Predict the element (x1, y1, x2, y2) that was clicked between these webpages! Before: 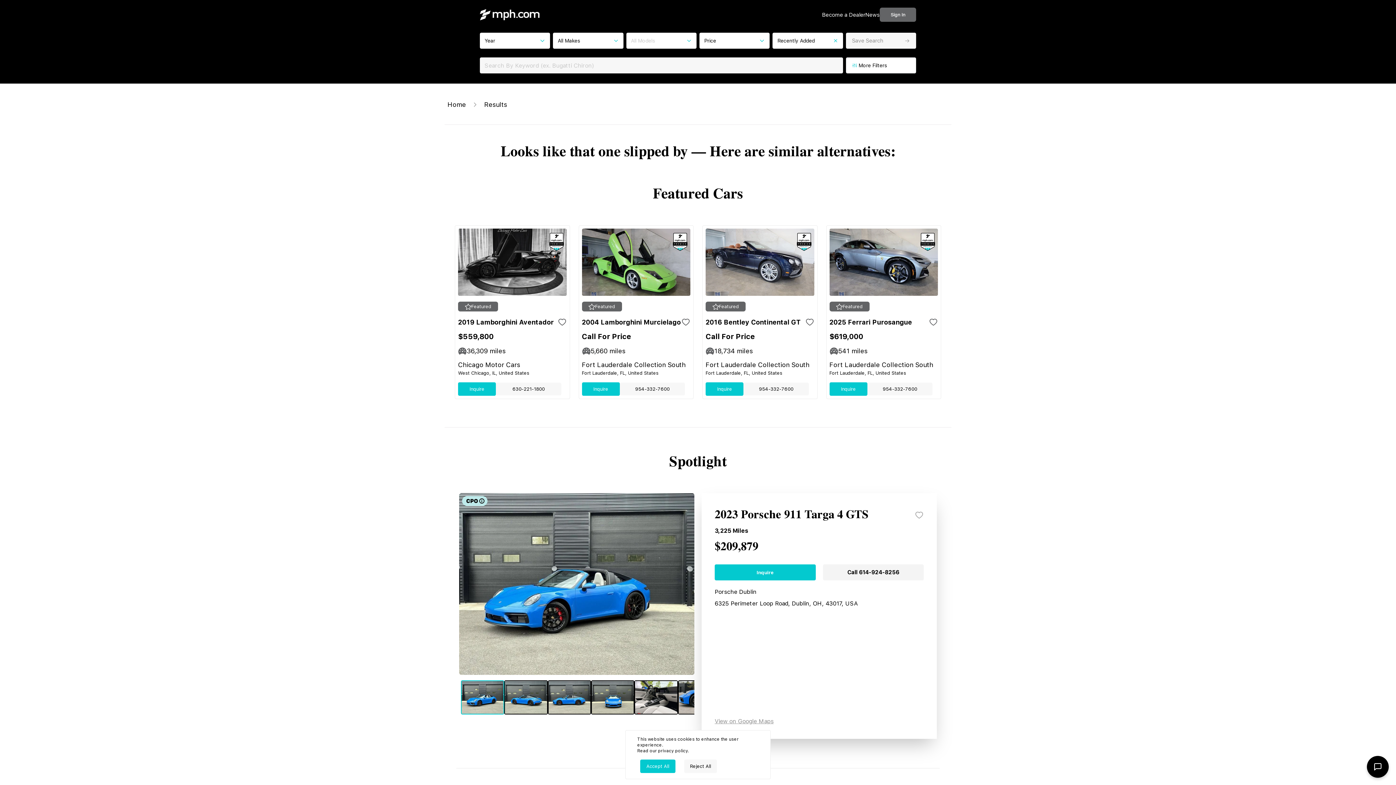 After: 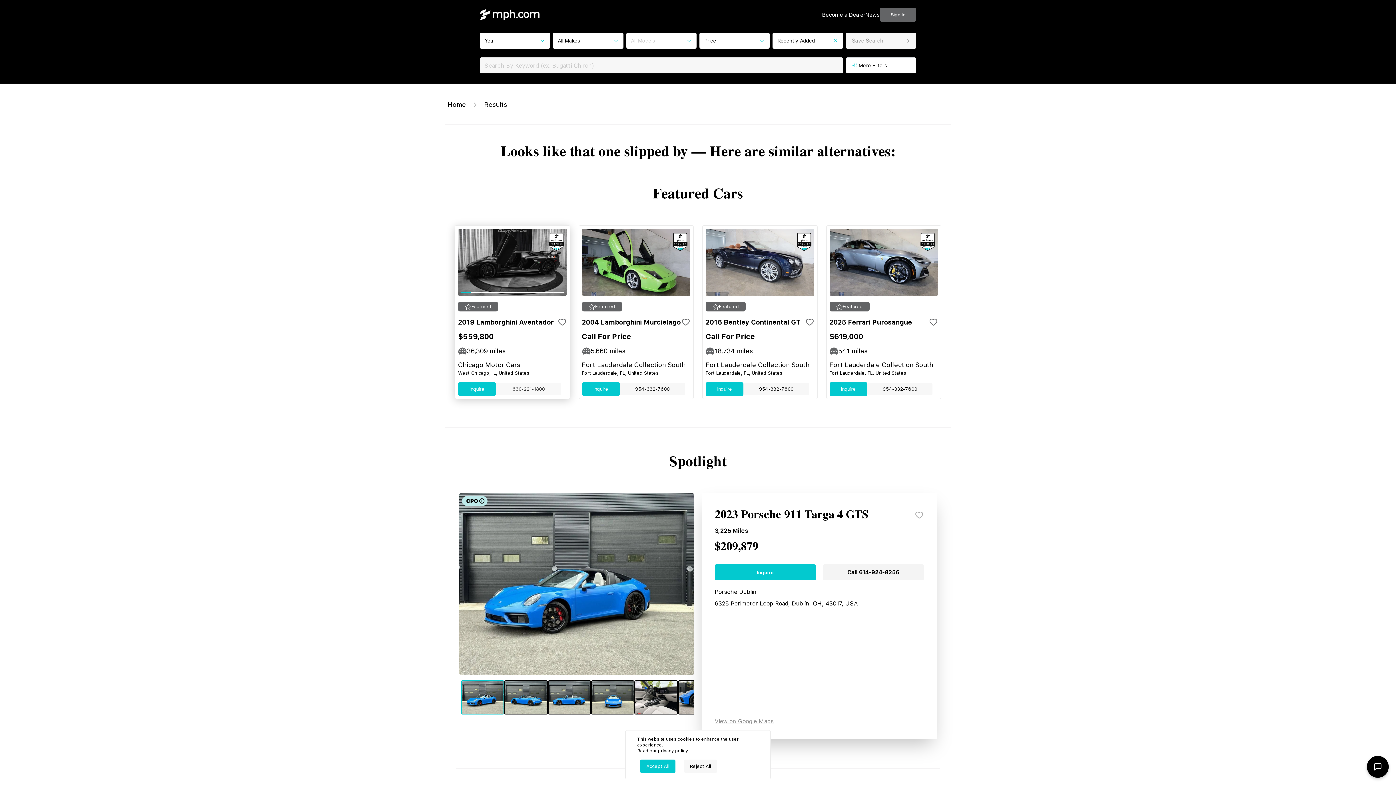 Action: label: 630-221-1800 bbox: (496, 382, 561, 395)